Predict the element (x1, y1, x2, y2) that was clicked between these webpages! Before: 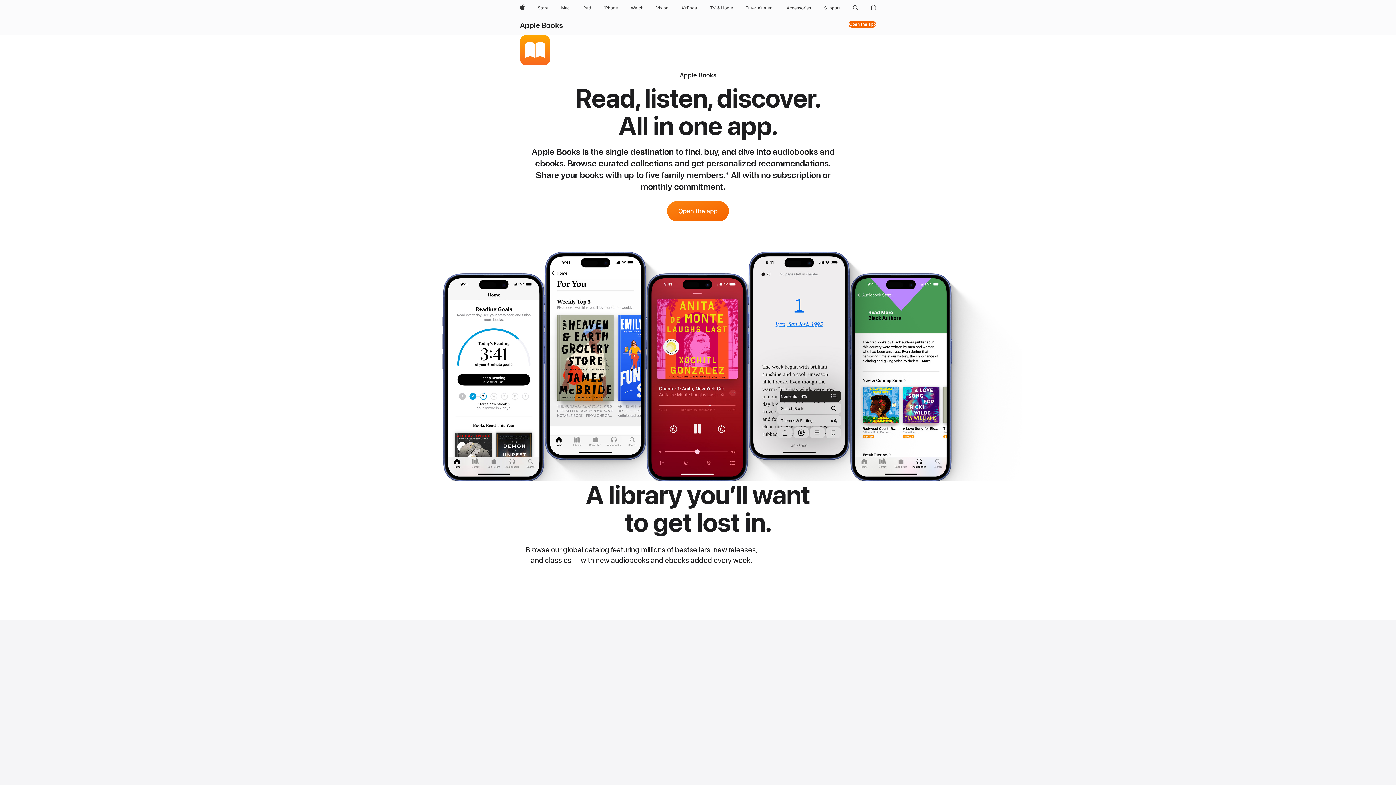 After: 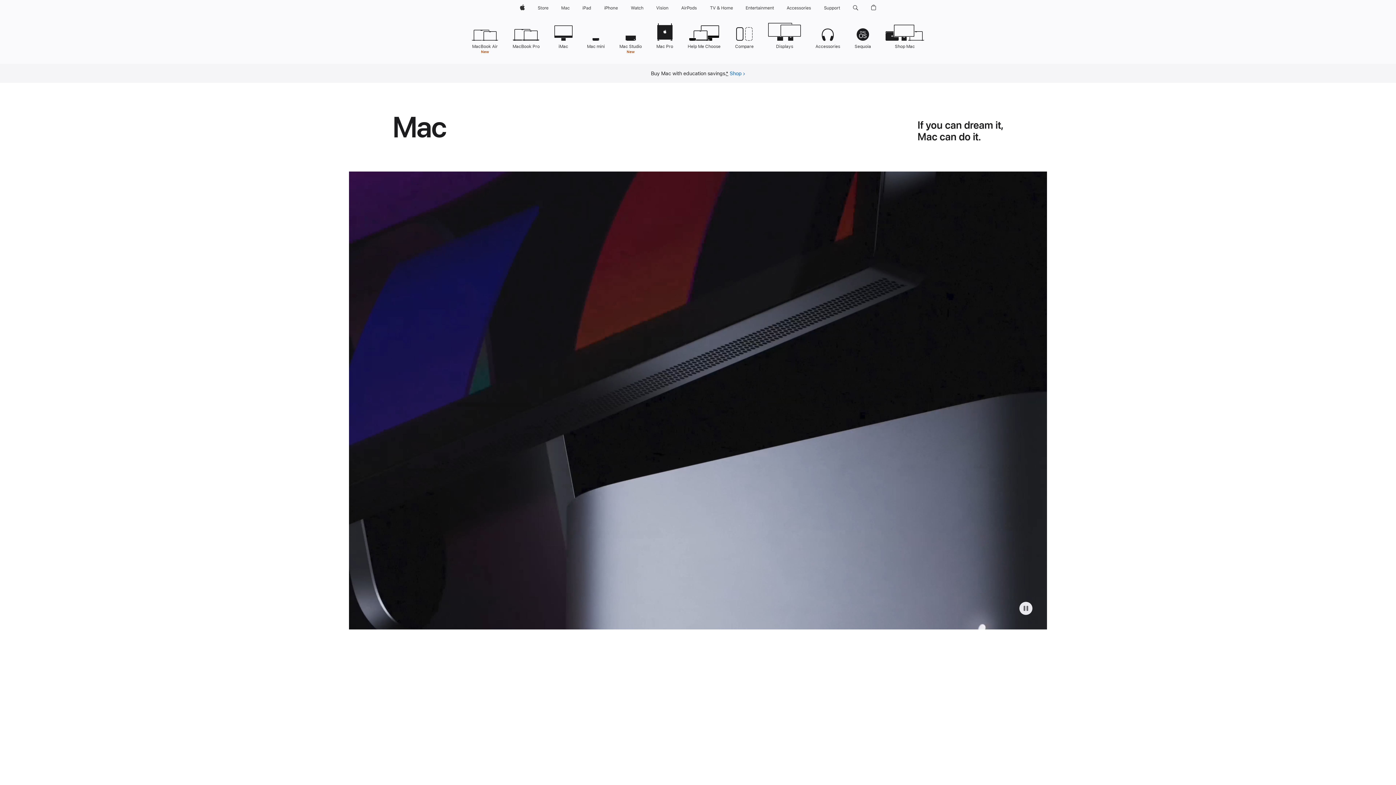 Action: label: Mac bbox: (558, 0, 572, 16)